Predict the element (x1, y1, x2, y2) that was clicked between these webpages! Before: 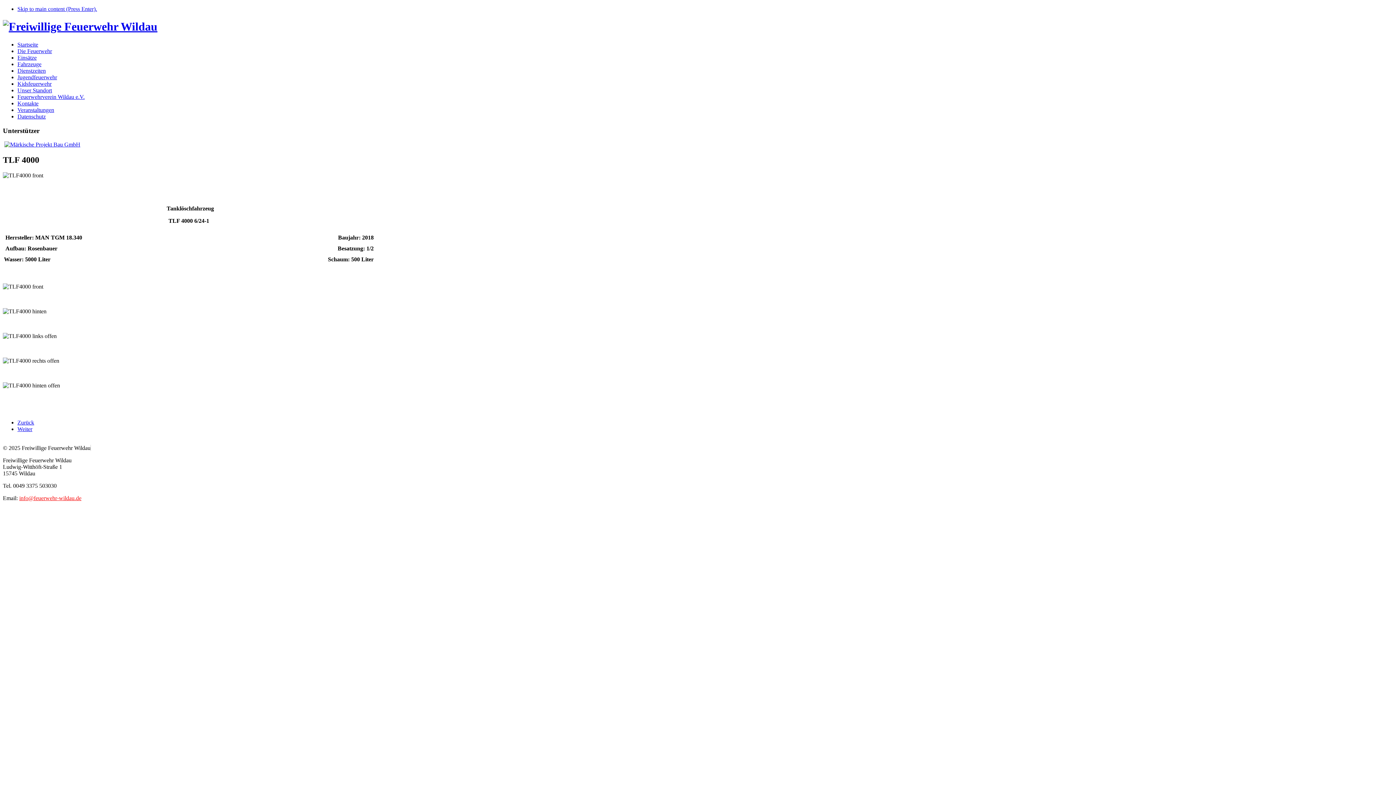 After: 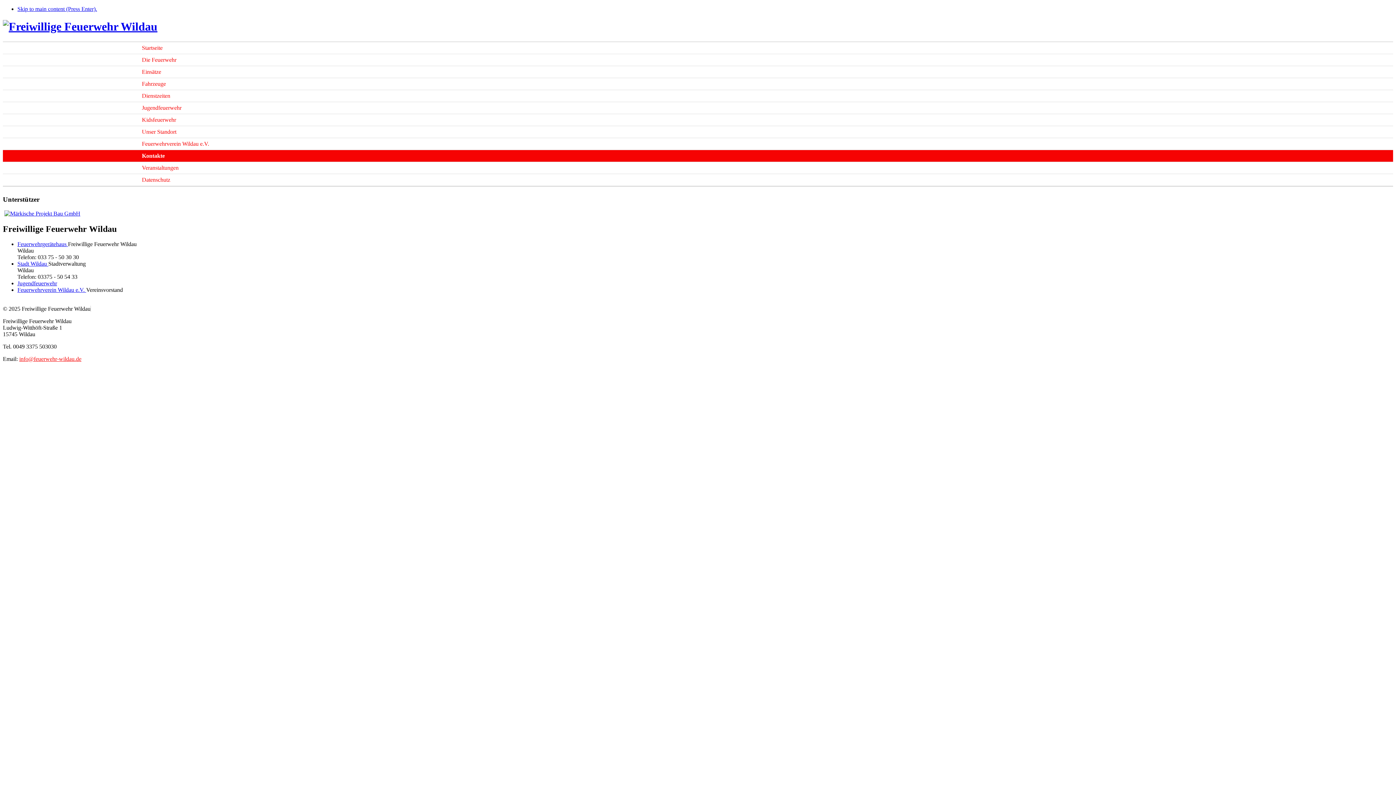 Action: bbox: (17, 100, 38, 106) label: Kontakte